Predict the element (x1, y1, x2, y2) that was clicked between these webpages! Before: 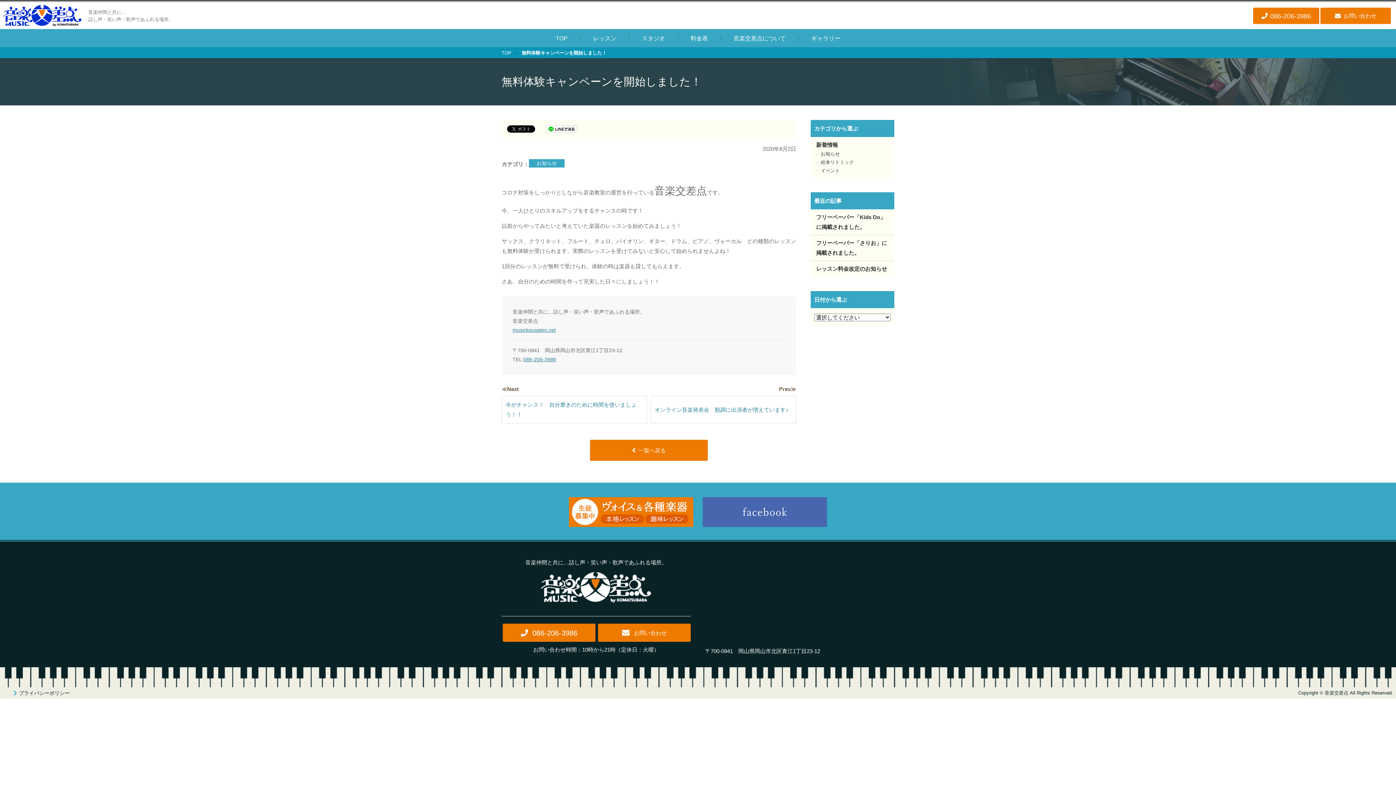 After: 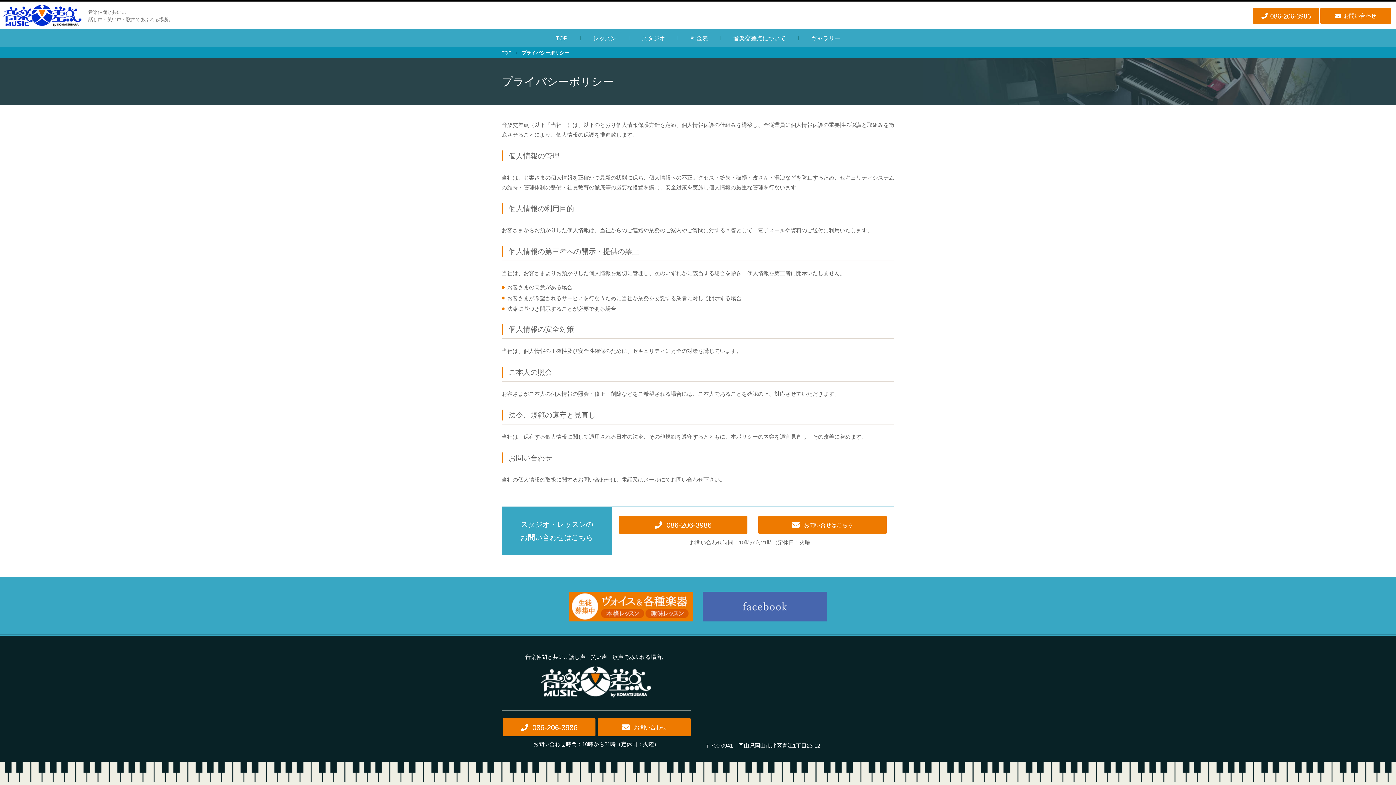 Action: bbox: (13, 689, 69, 698) label: プライバシーポリシー